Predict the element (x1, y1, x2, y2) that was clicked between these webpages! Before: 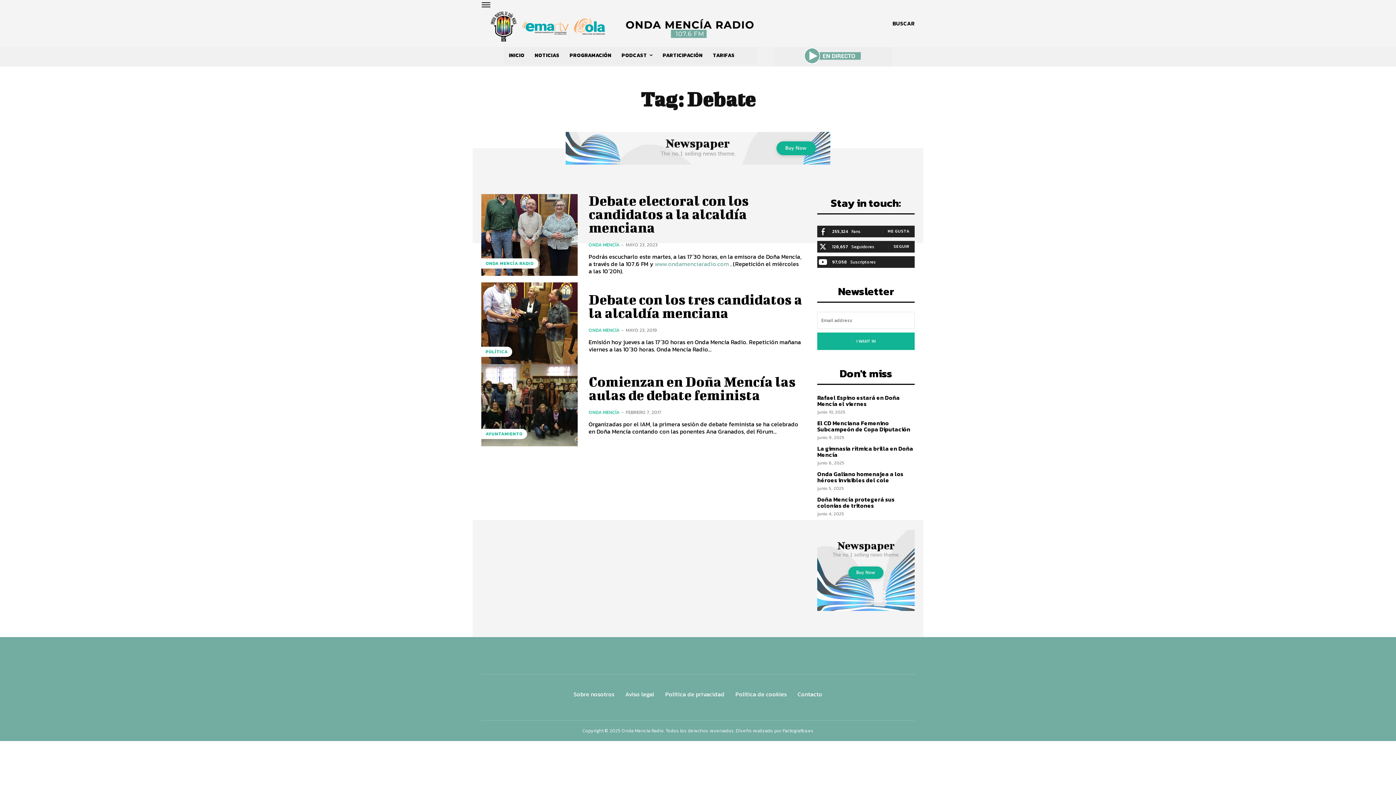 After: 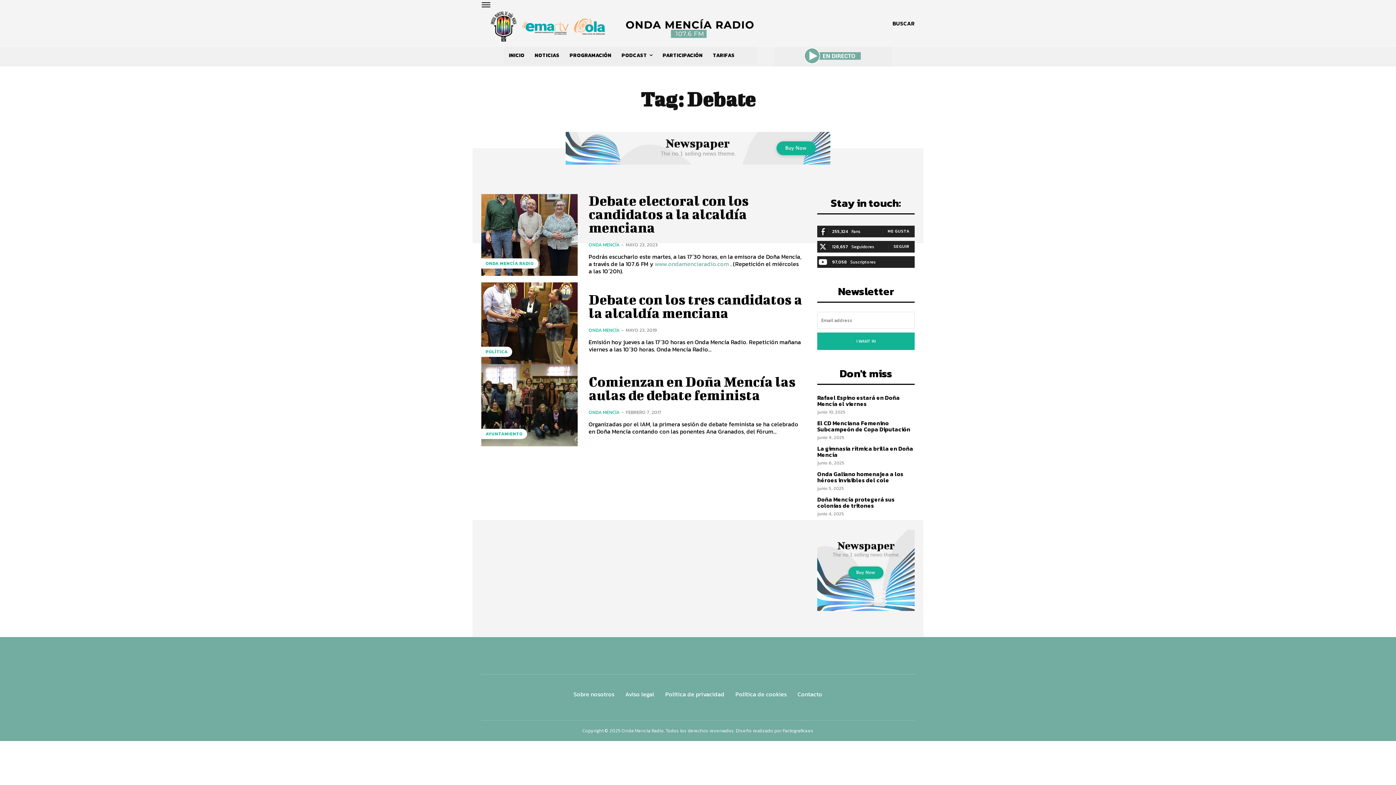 Action: bbox: (565, 131, 830, 164)